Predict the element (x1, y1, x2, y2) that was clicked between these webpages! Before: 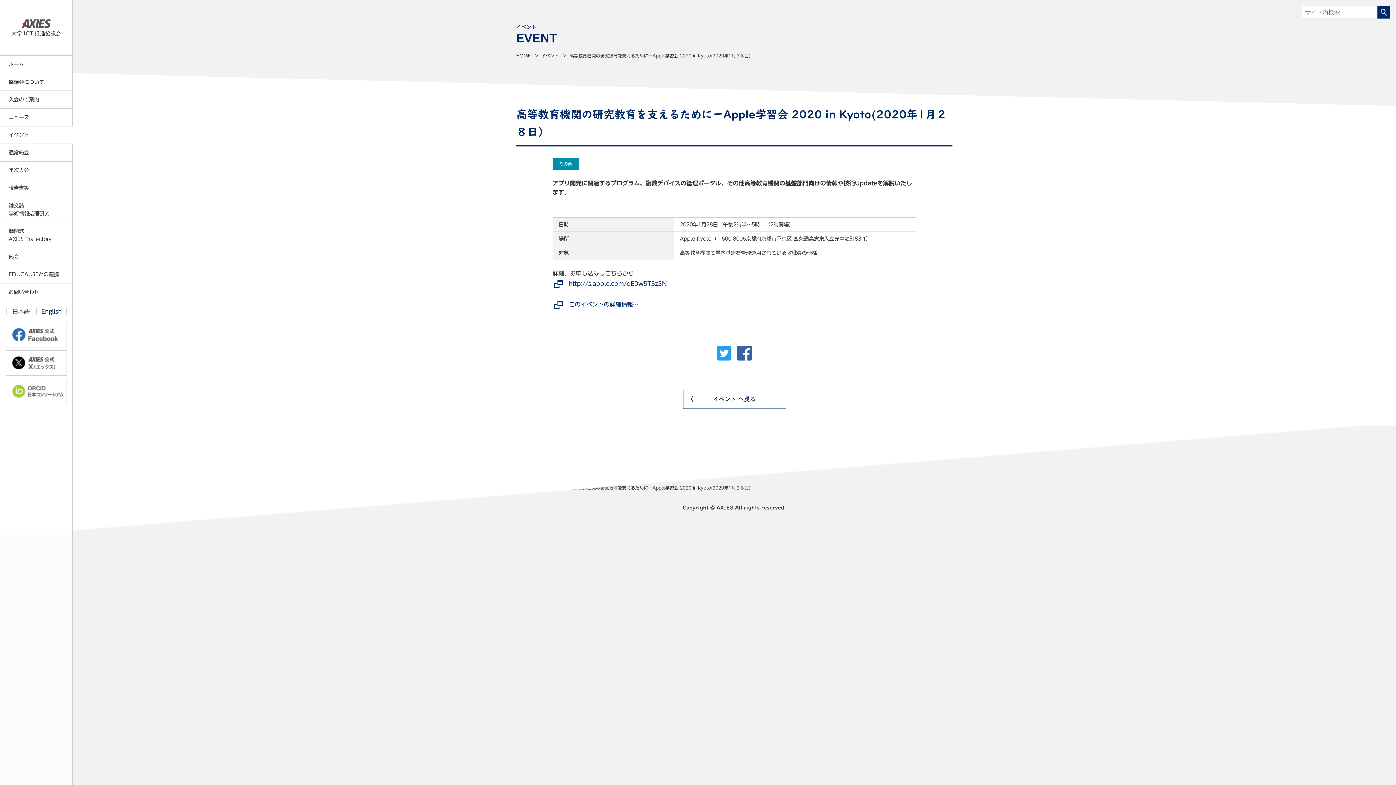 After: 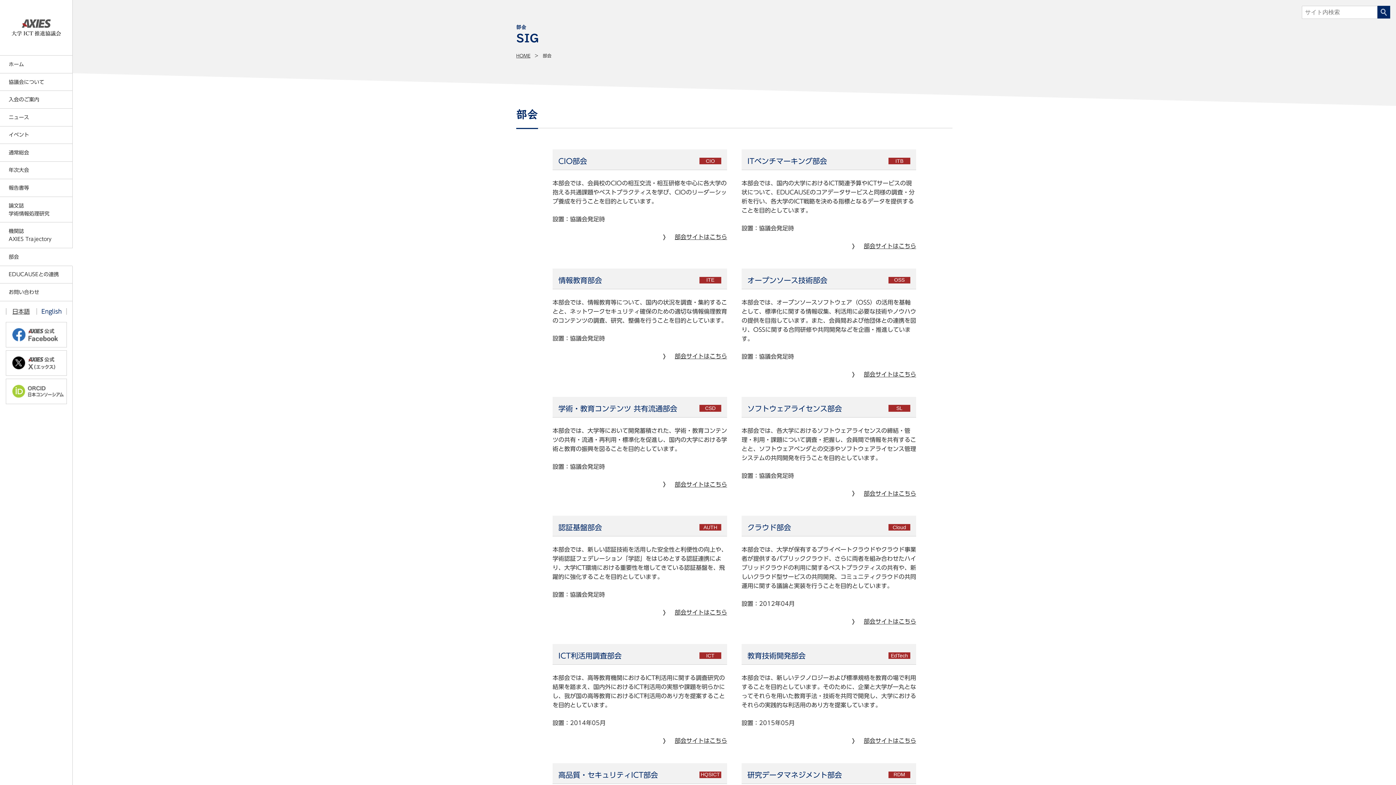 Action: label: 部会 bbox: (0, 248, 72, 266)